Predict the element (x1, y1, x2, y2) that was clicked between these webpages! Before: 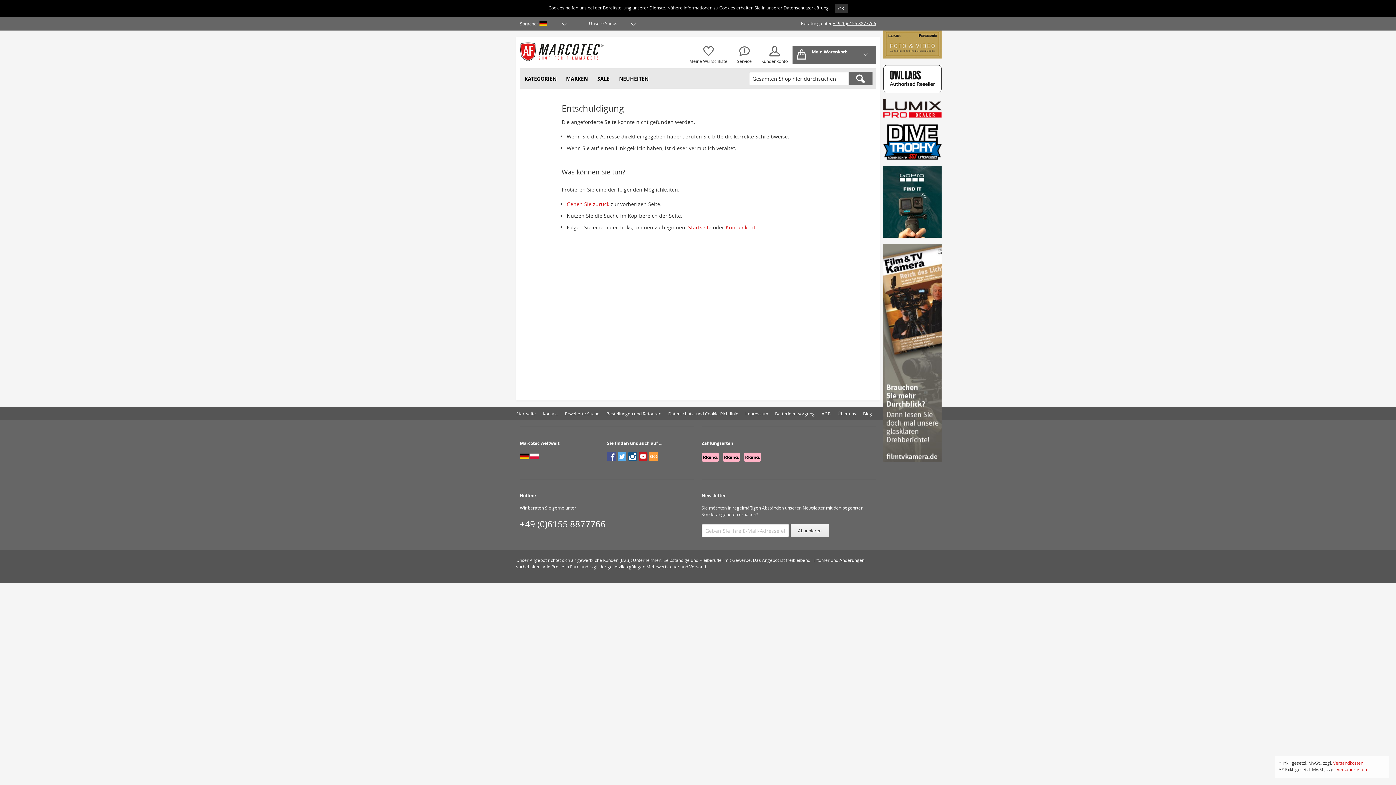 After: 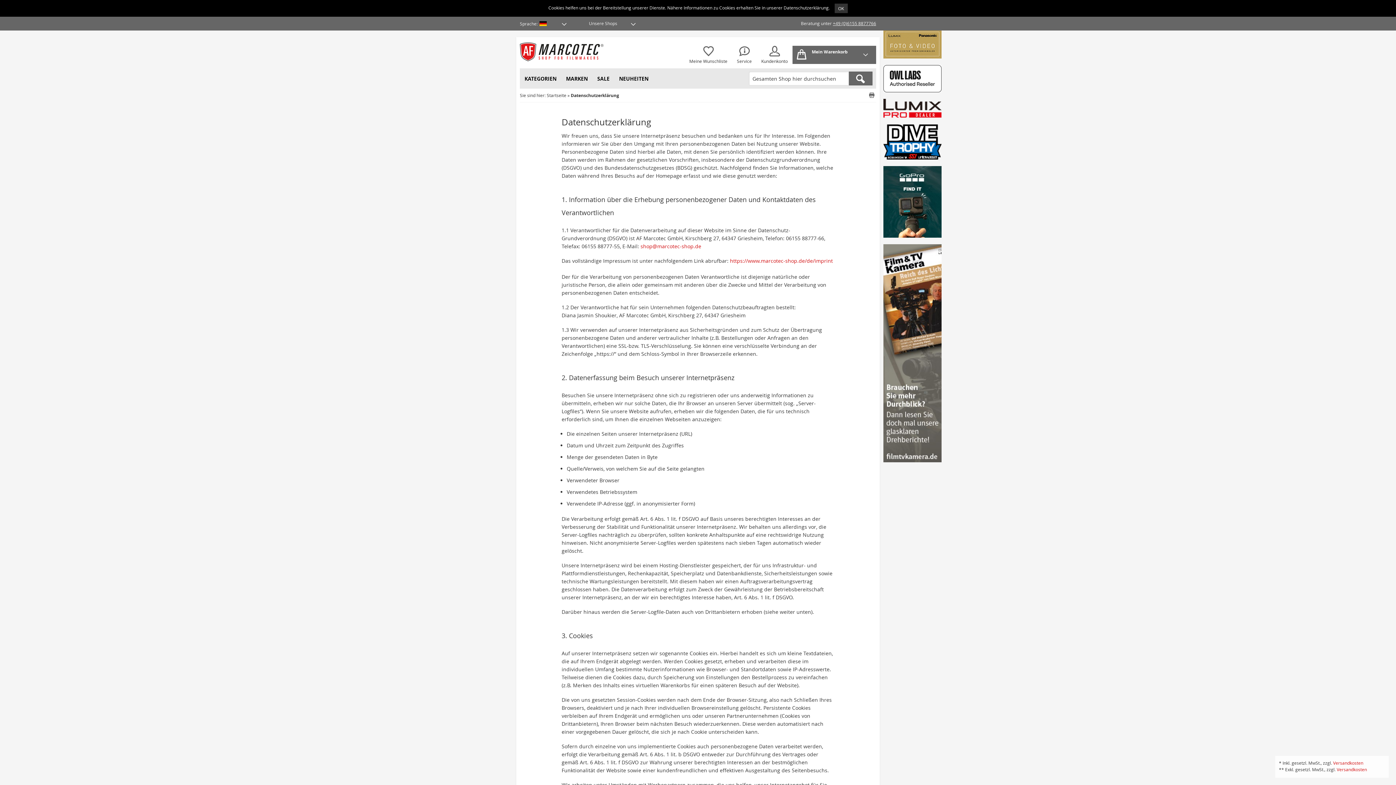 Action: label: Datenschutz- und Cookie-Richtlinie bbox: (668, 407, 745, 420)